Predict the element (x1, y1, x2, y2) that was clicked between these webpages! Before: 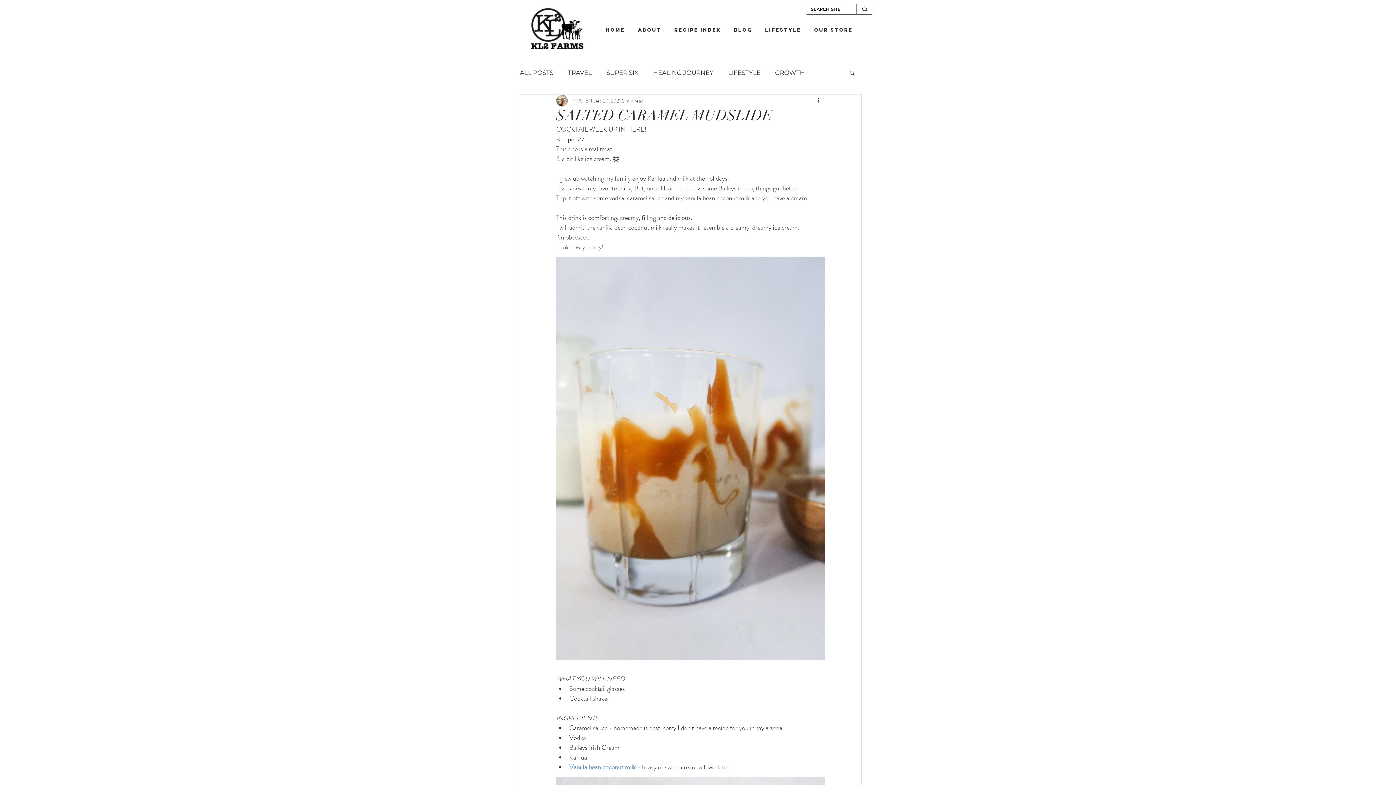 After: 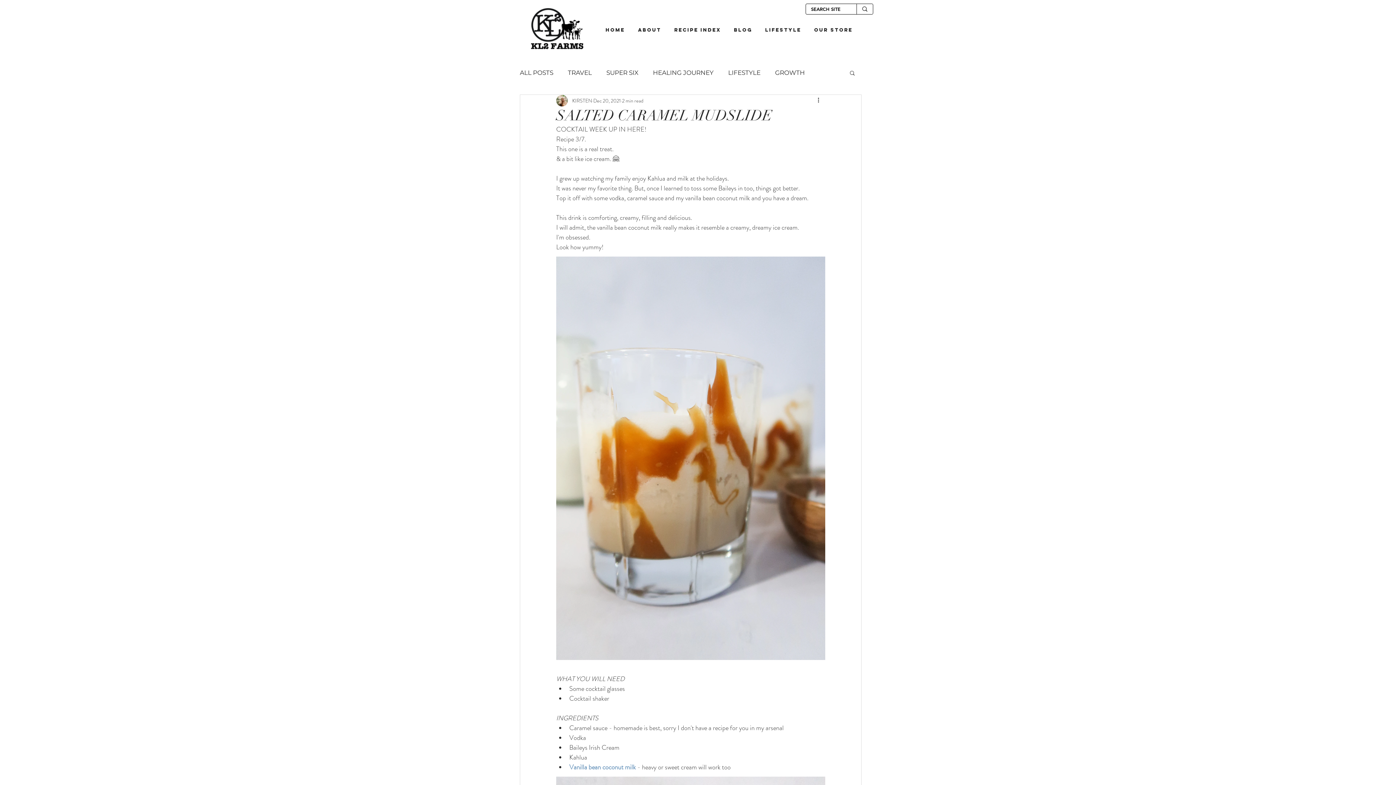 Action: bbox: (758, 22, 808, 37) label: lifestyle